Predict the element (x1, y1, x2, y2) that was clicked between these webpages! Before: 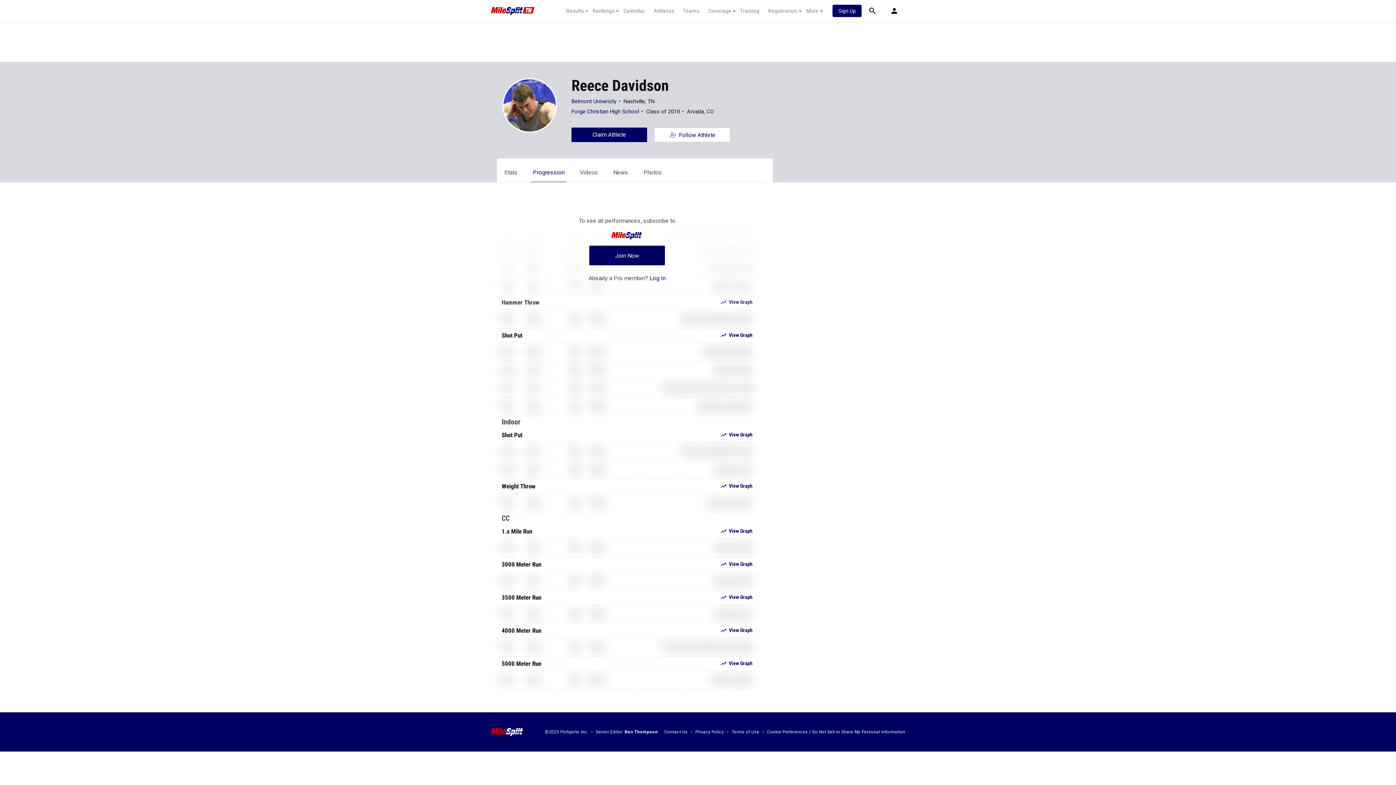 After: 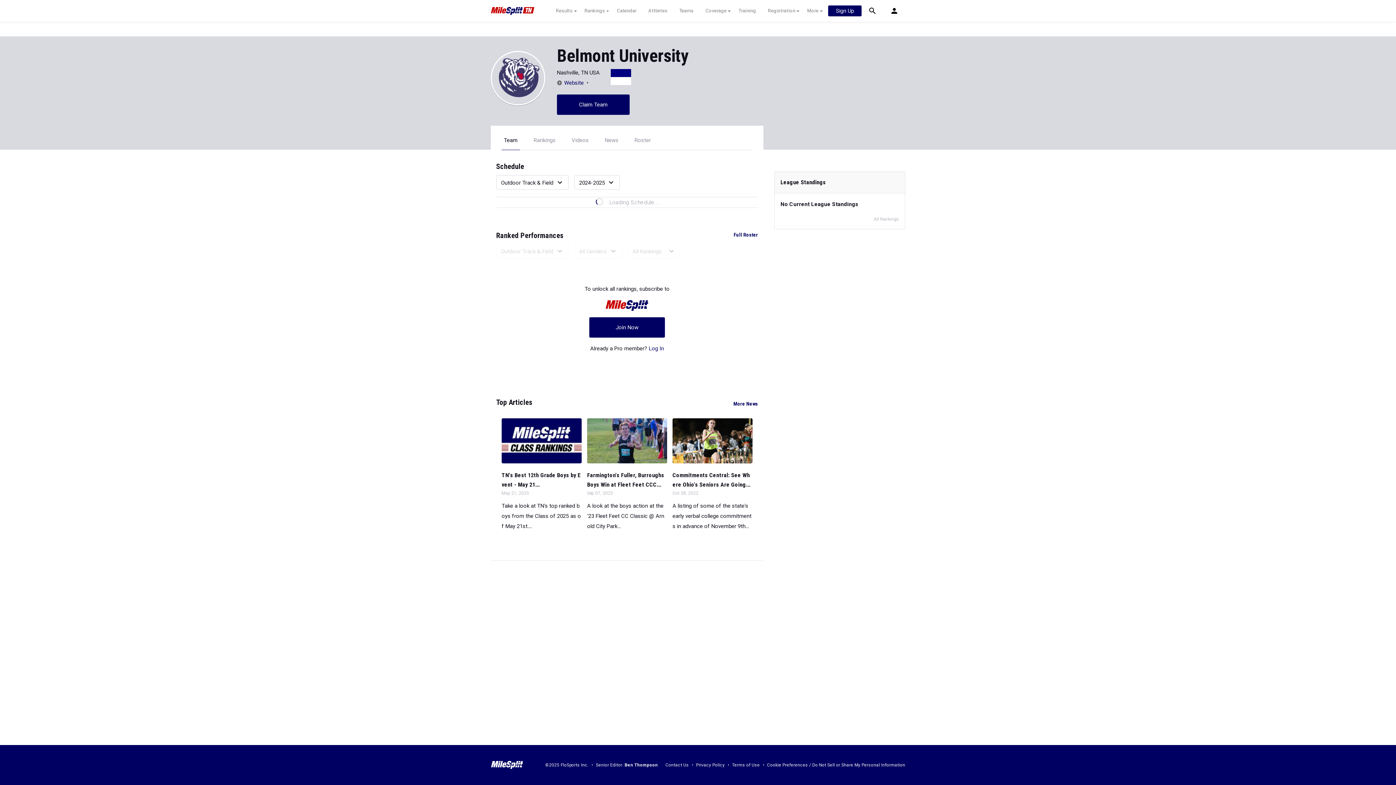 Action: label: Belmont University bbox: (571, 98, 616, 104)